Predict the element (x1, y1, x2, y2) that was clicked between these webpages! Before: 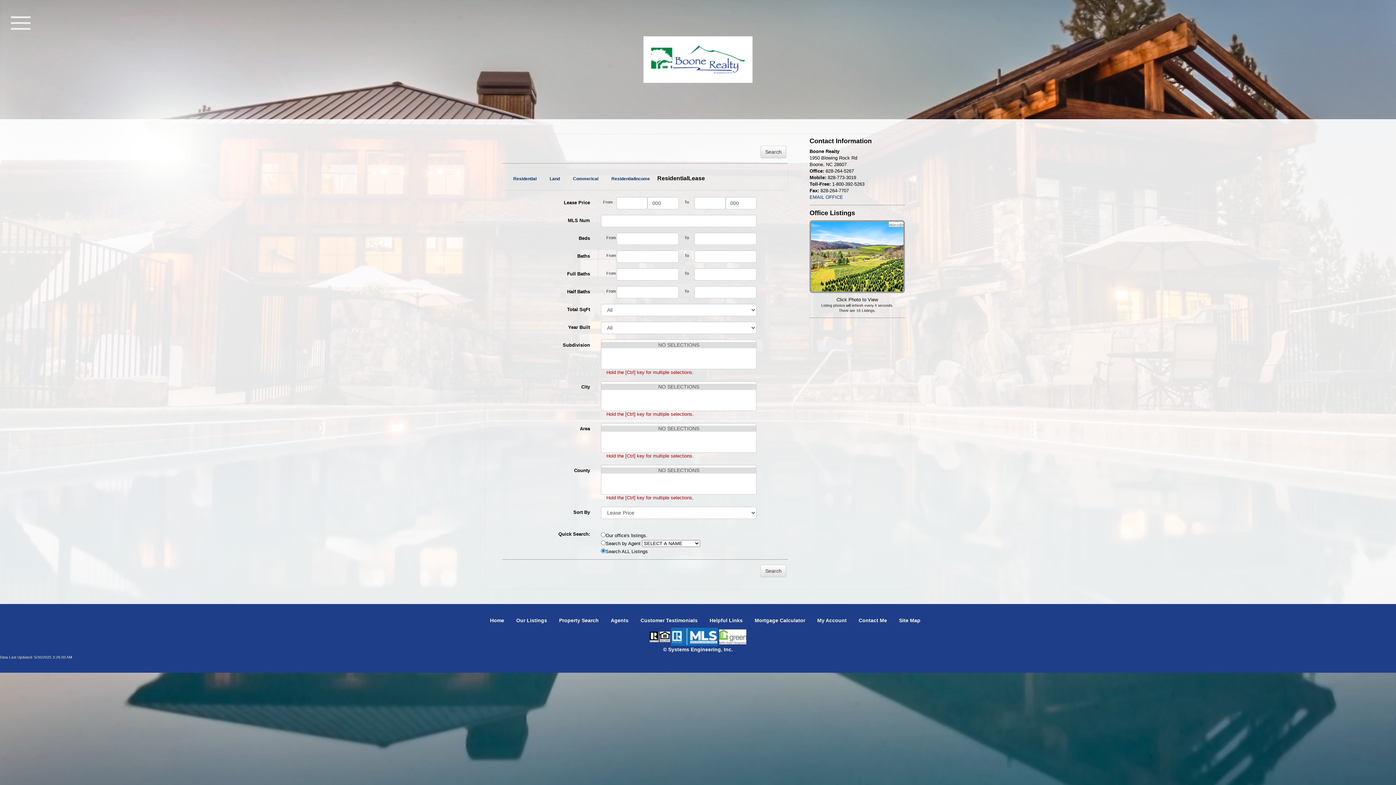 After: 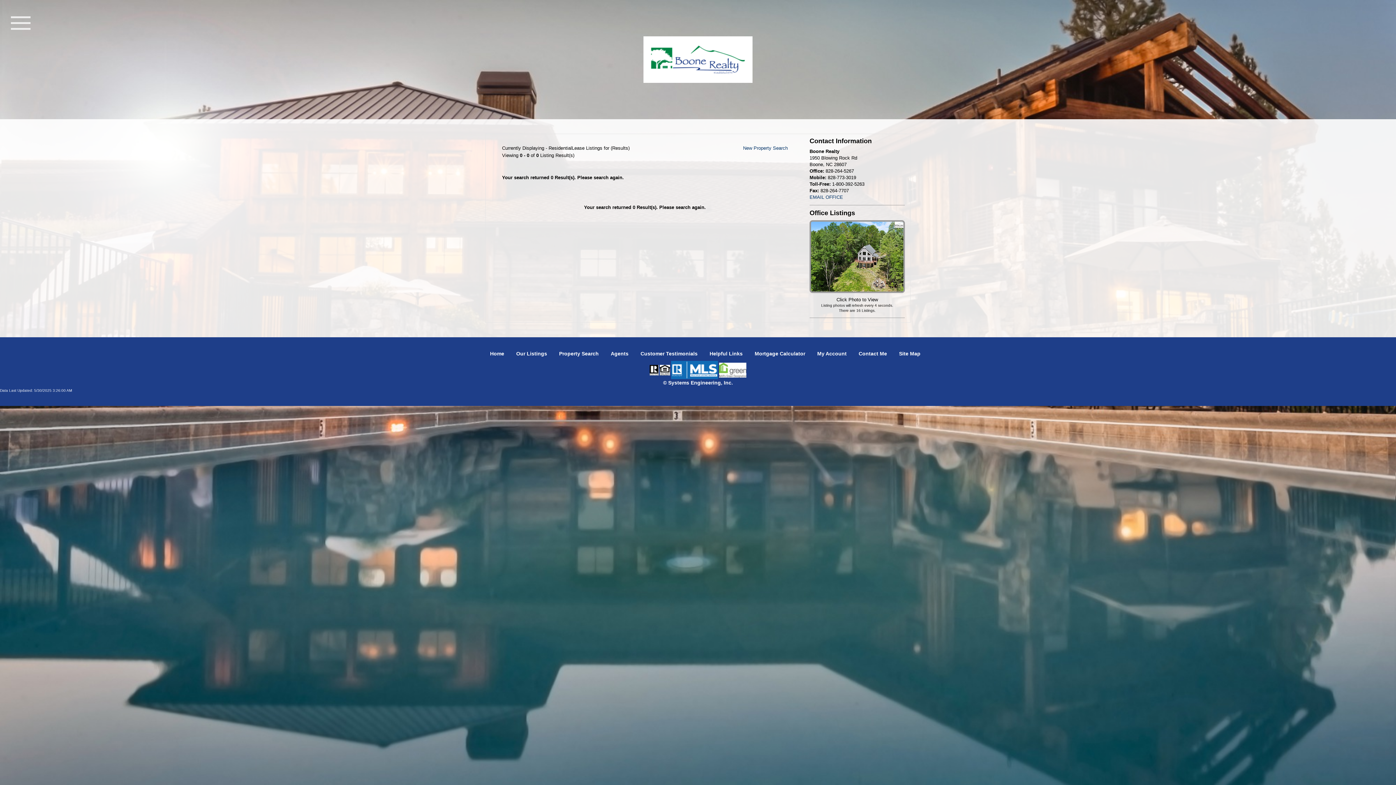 Action: label: Search bbox: (760, 565, 786, 577)